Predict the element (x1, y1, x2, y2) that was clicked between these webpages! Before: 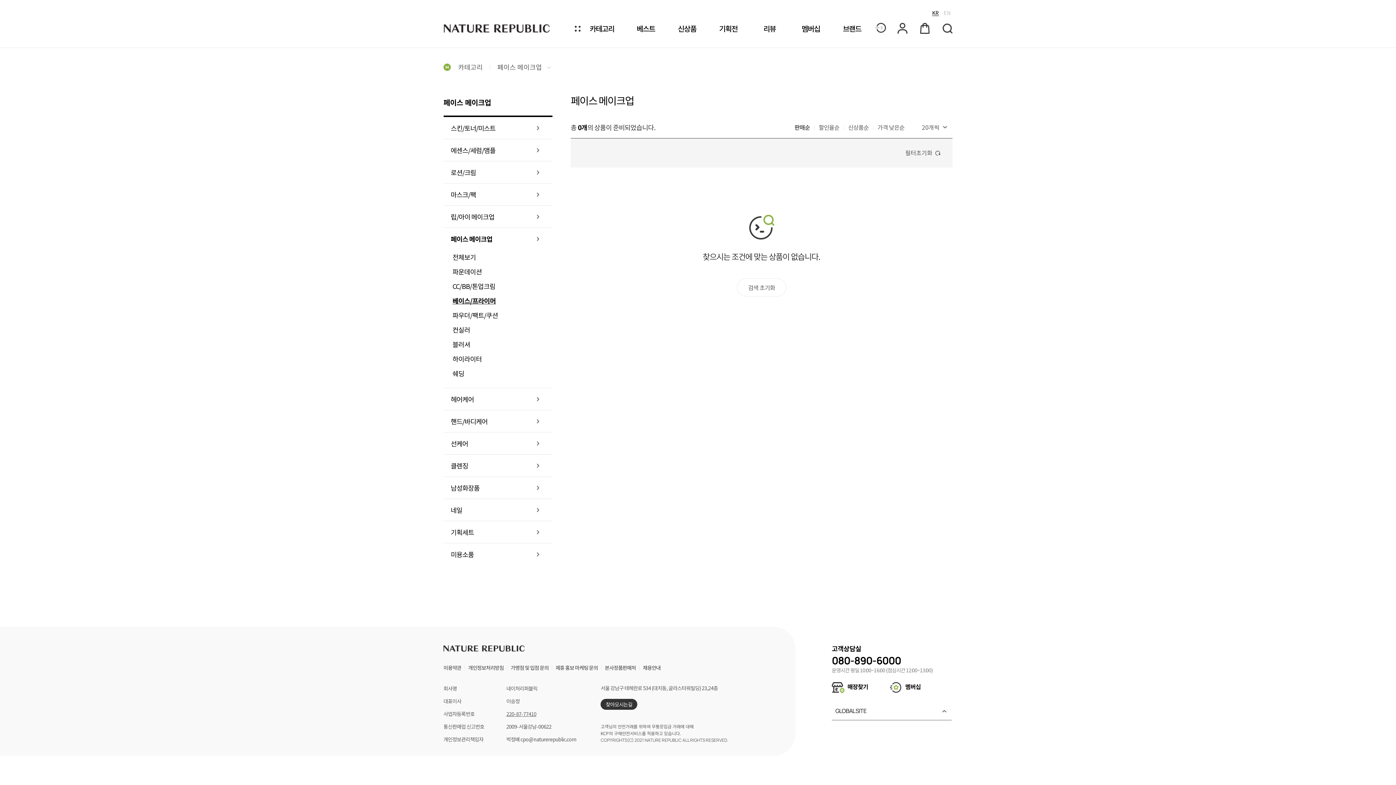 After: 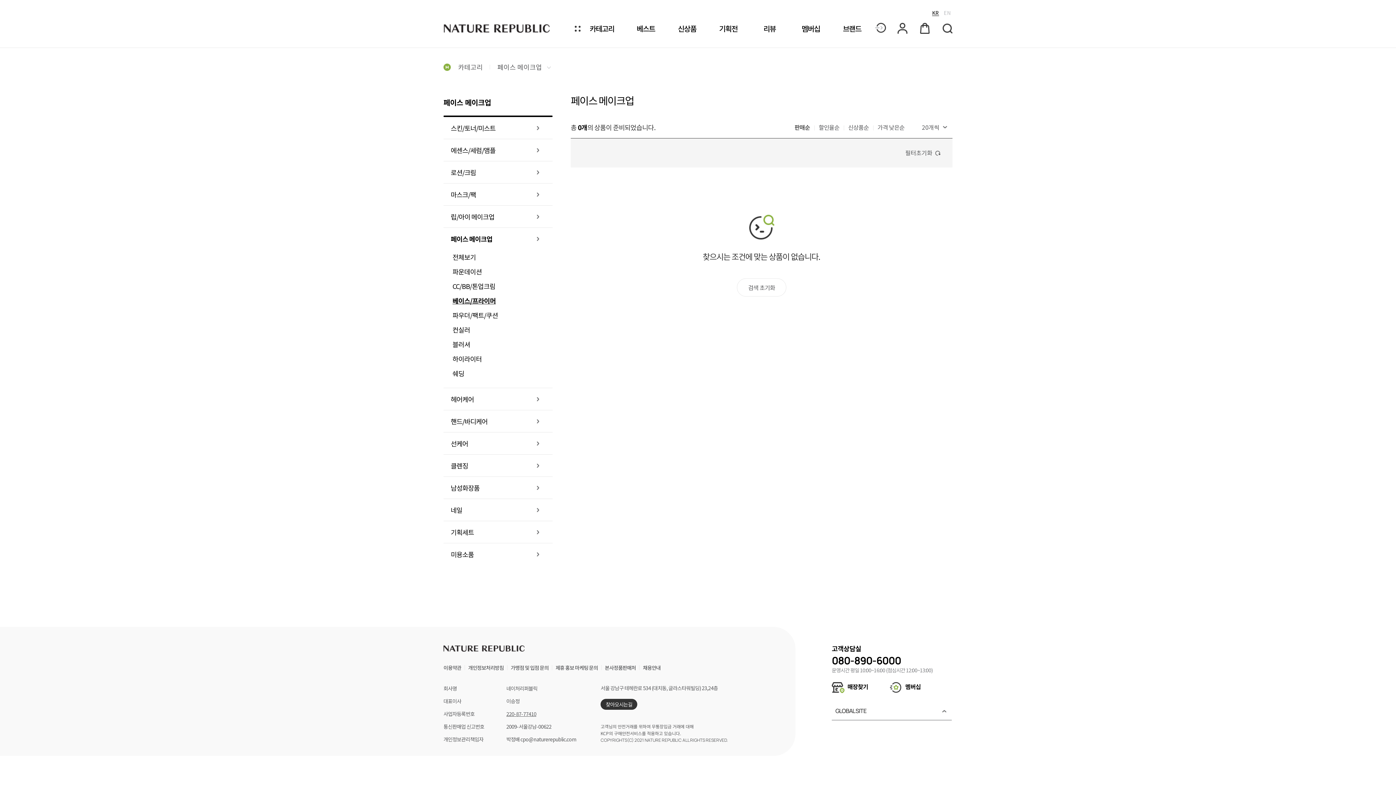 Action: bbox: (875, 22, 886, 33)